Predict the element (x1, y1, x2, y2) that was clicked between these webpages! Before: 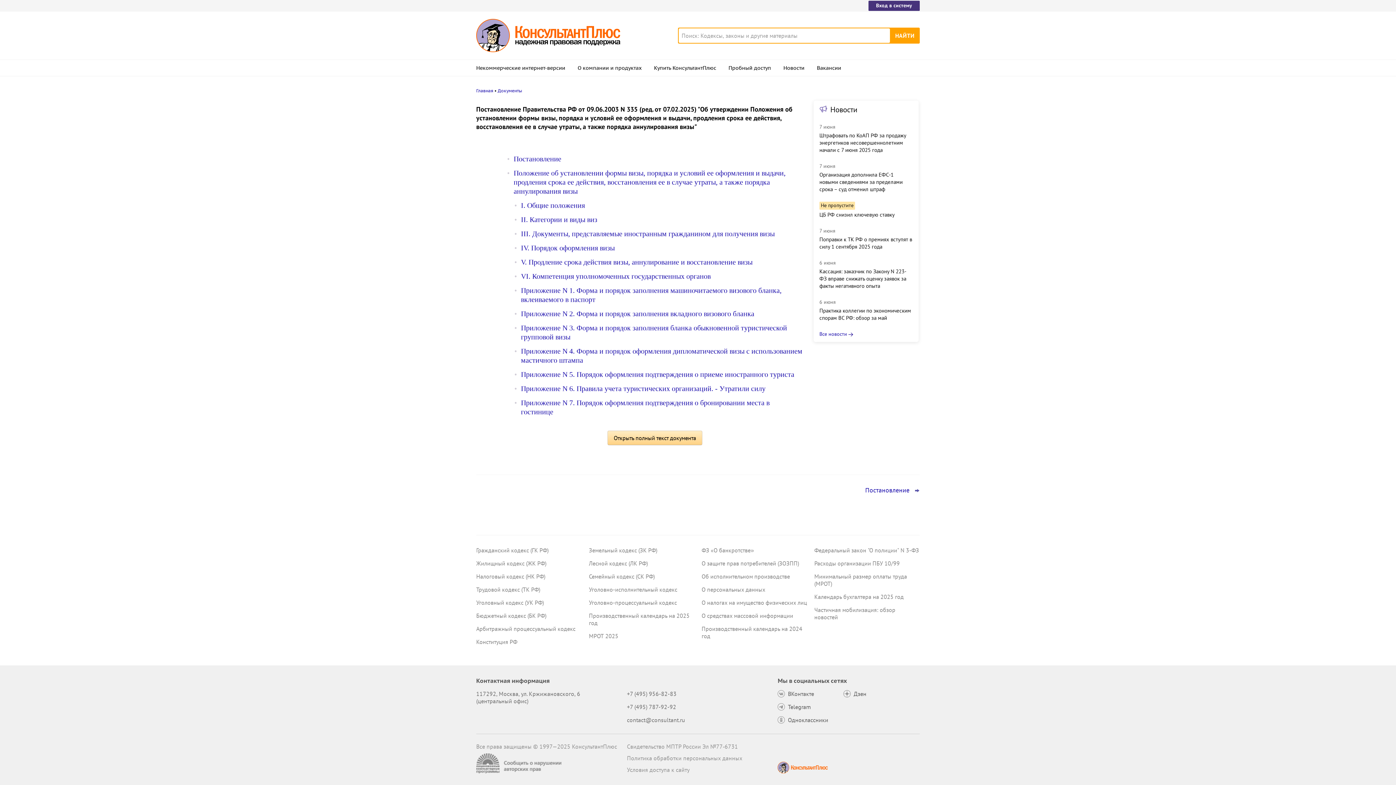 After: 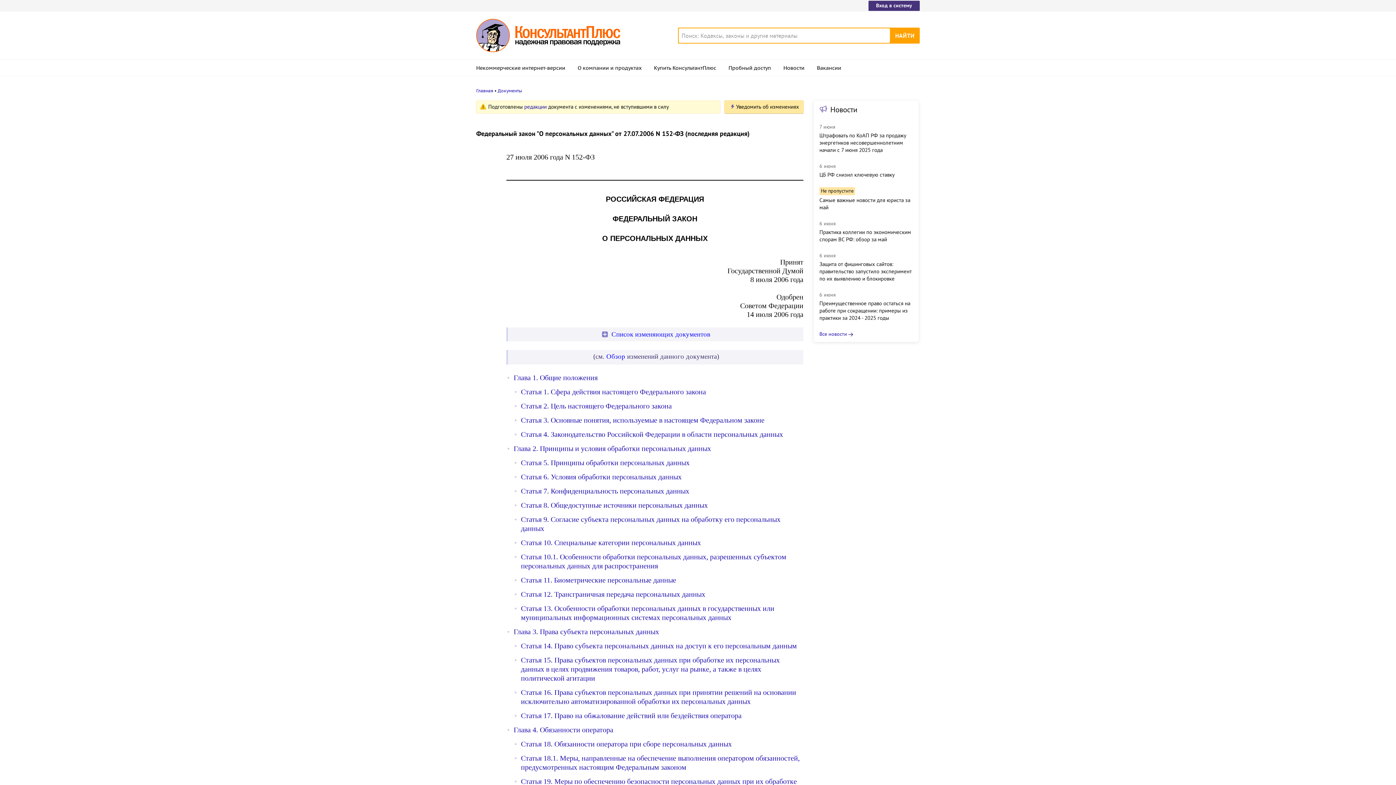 Action: bbox: (701, 586, 765, 593) label: О персональных данных